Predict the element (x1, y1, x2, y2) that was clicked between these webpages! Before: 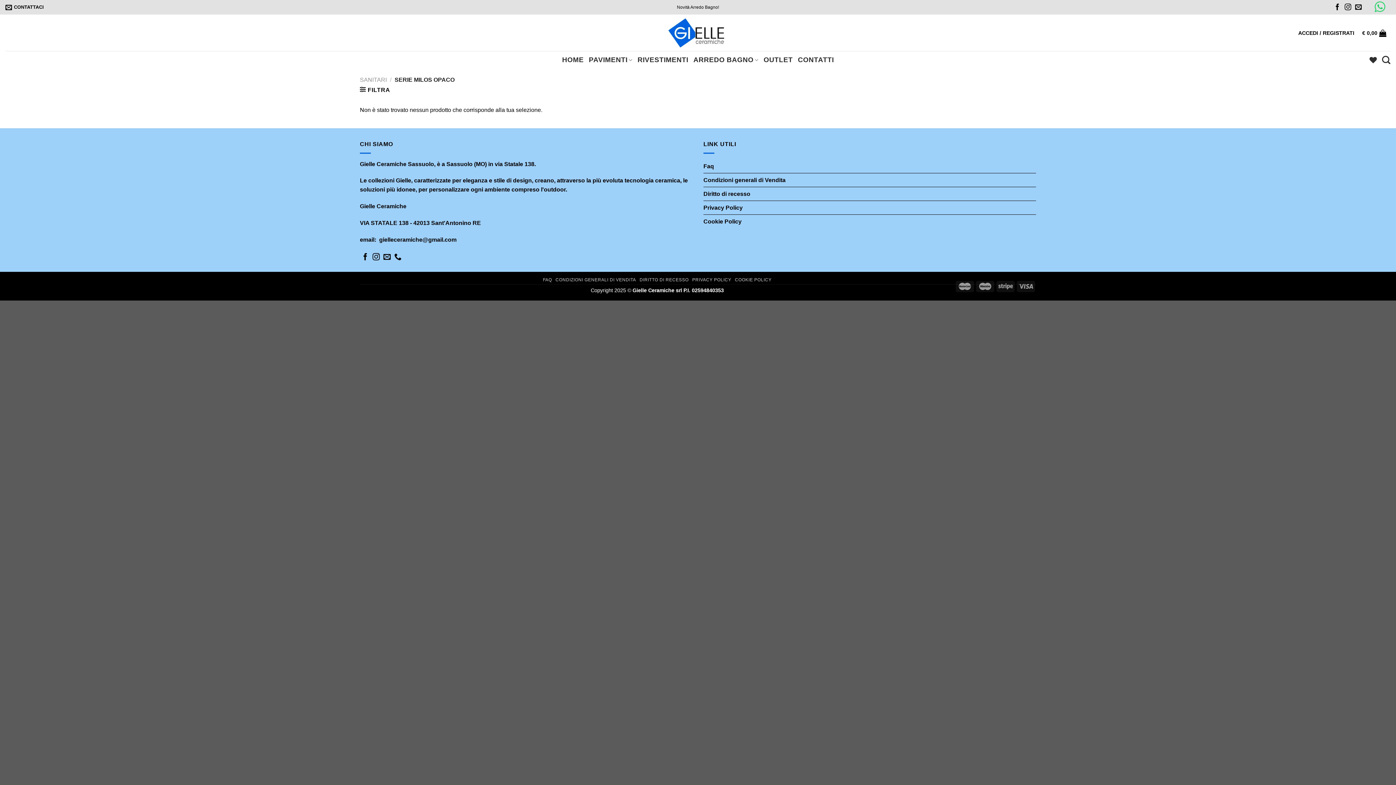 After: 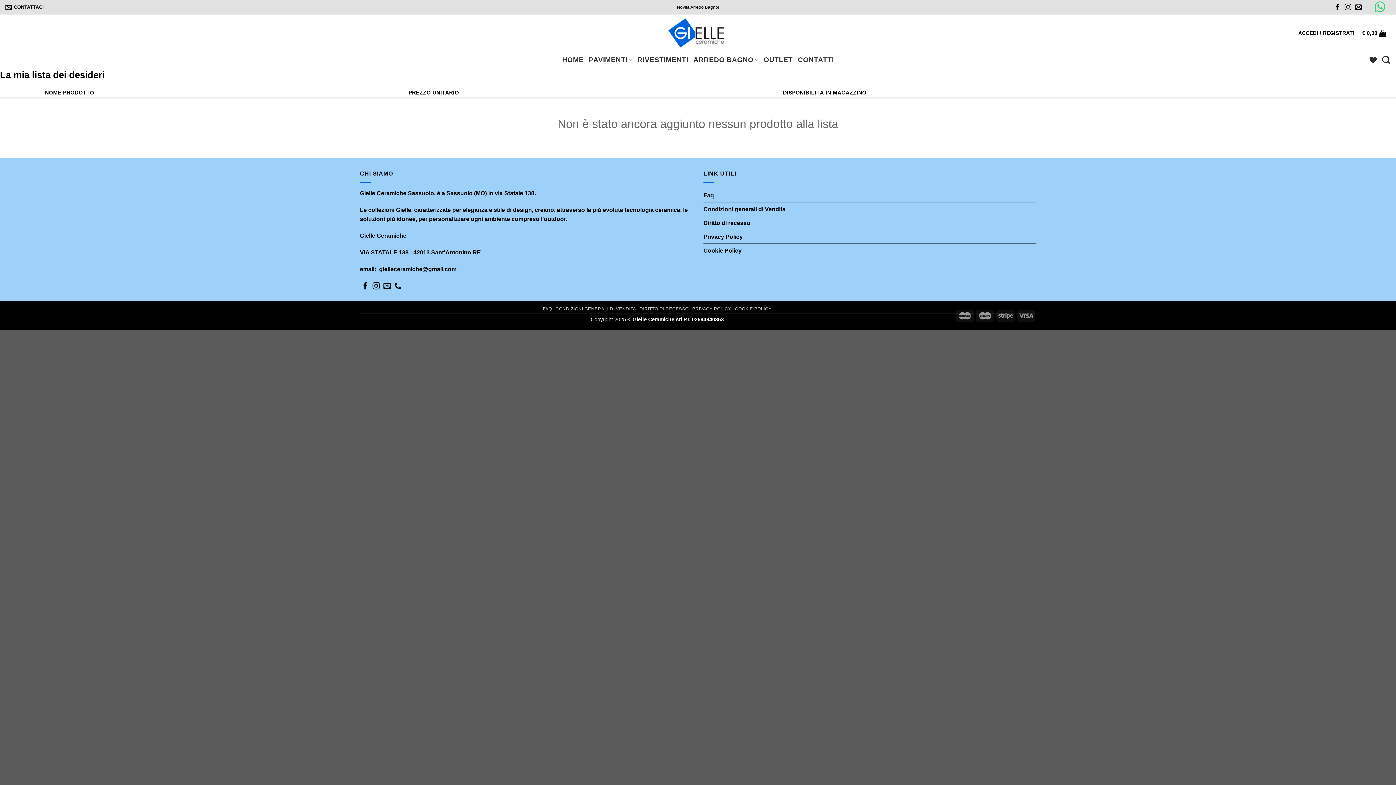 Action: label: Wishlist bbox: (1369, 52, 1377, 68)